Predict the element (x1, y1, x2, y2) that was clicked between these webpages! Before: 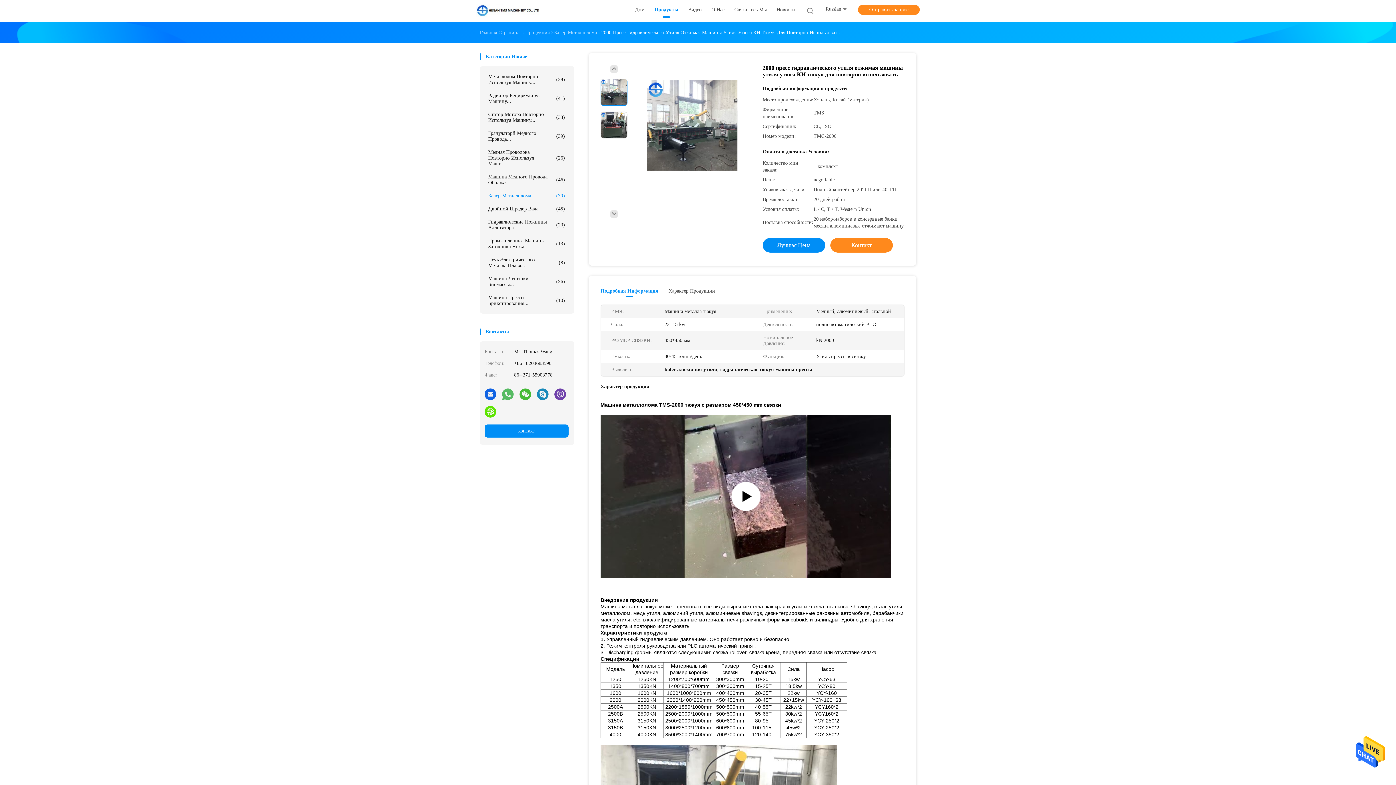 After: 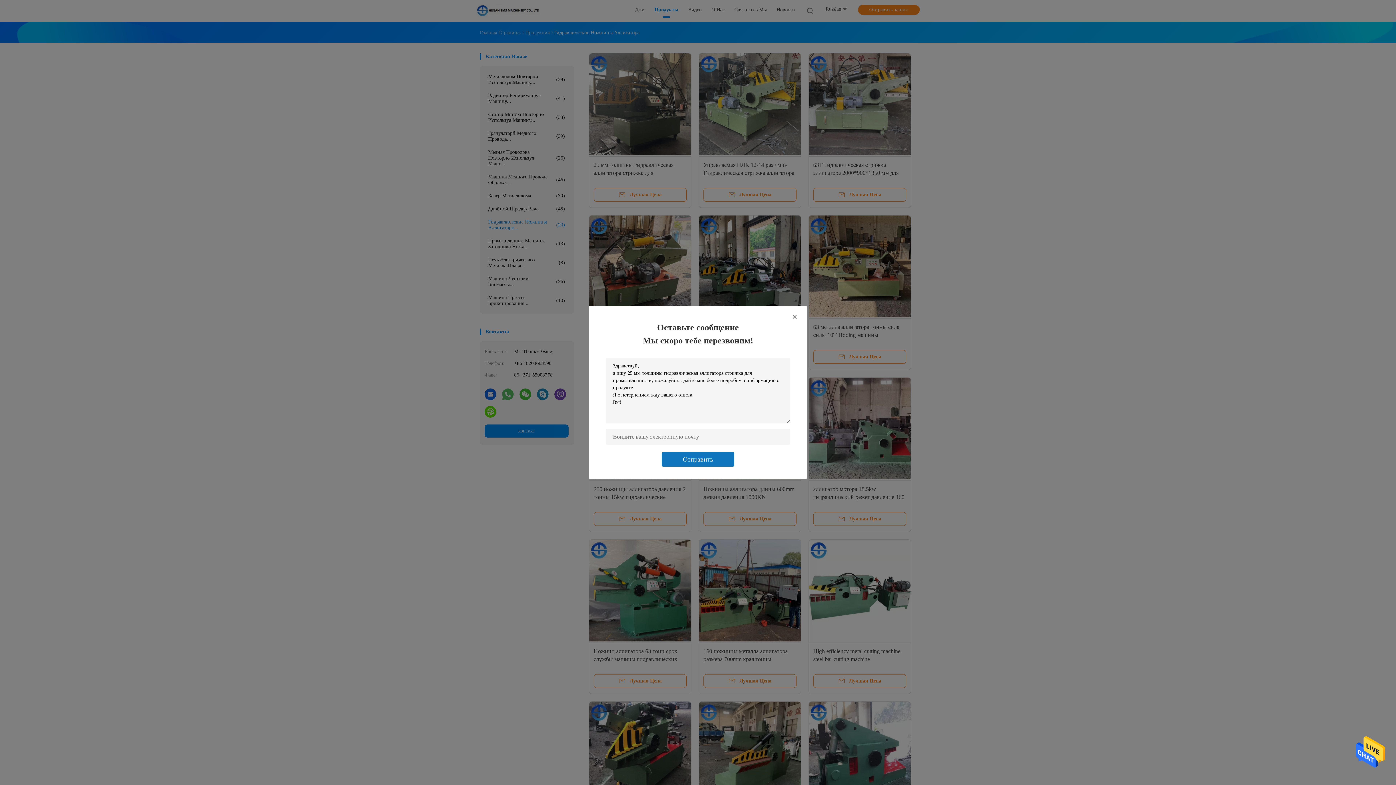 Action: bbox: (484, 215, 568, 234) label: Гидравлические Ножницы Аллигатора...
(23)